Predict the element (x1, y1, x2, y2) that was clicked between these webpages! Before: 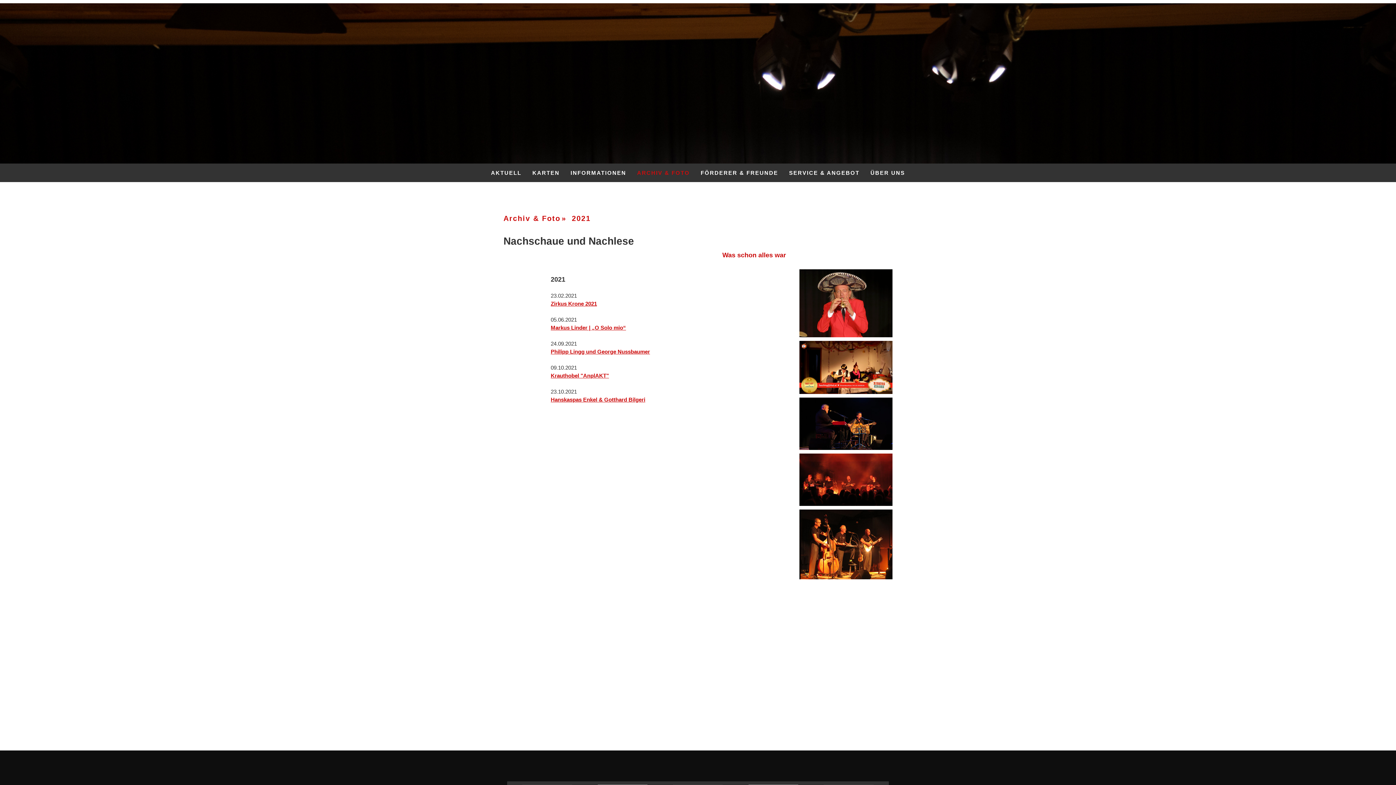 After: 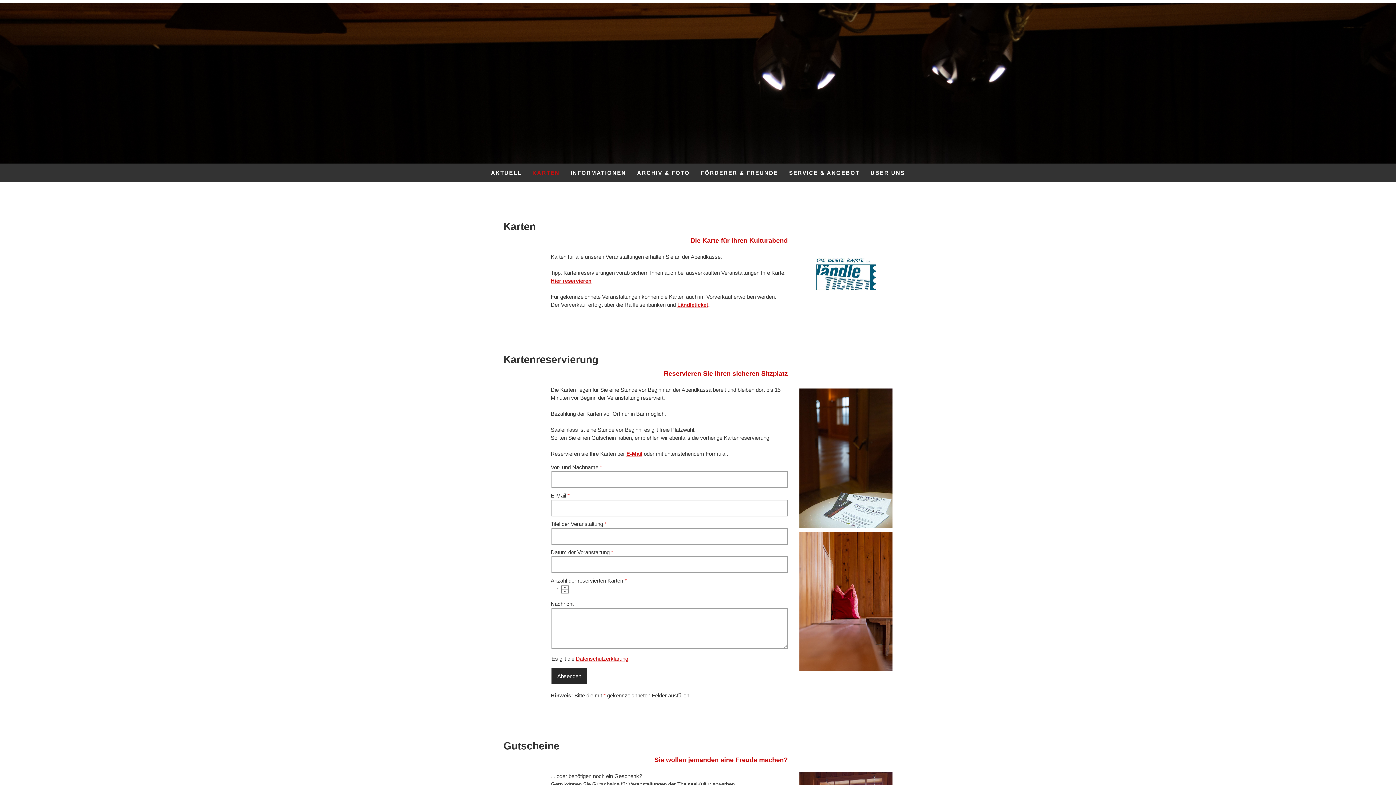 Action: bbox: (527, 163, 565, 182) label: KARTEN